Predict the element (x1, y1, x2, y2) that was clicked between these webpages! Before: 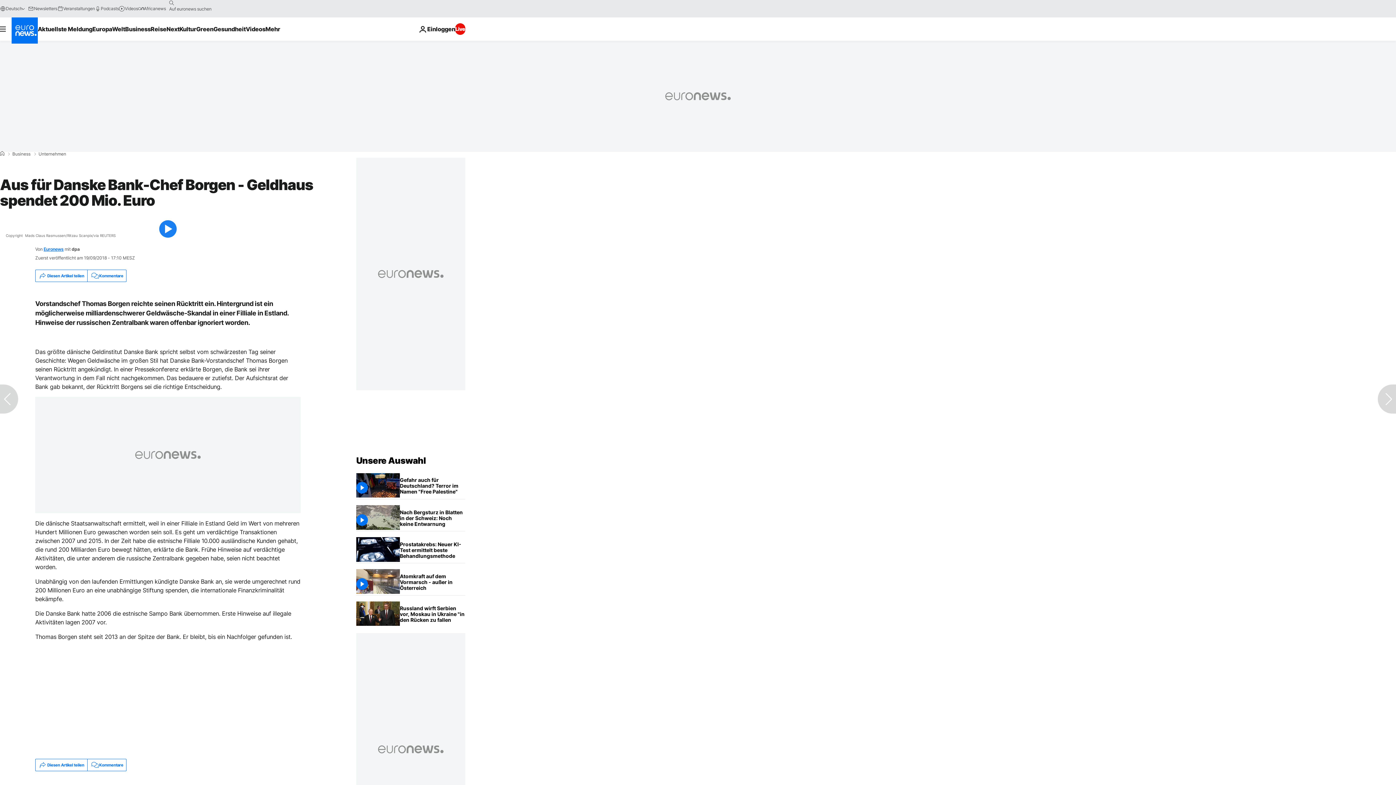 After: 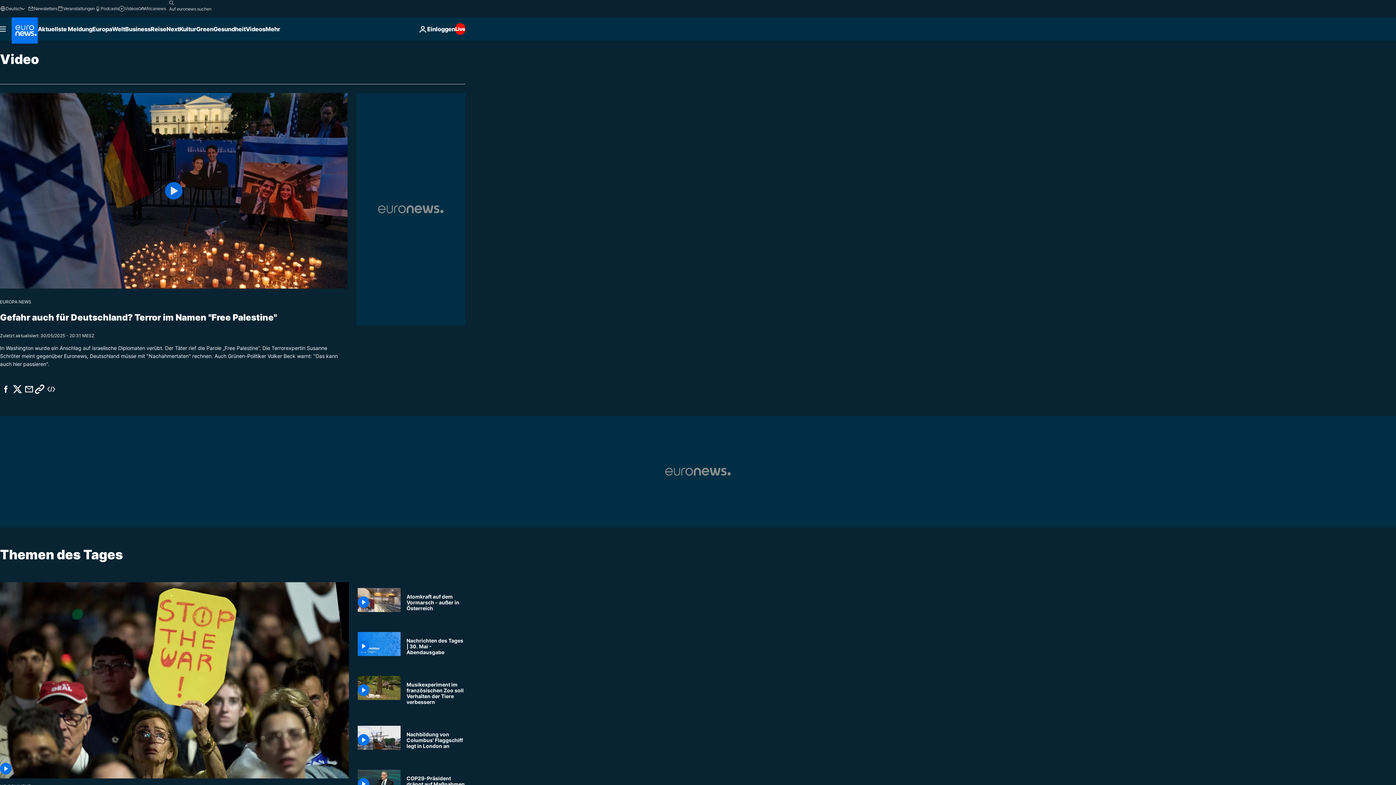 Action: bbox: (245, 17, 265, 40) label: Read more about Videos